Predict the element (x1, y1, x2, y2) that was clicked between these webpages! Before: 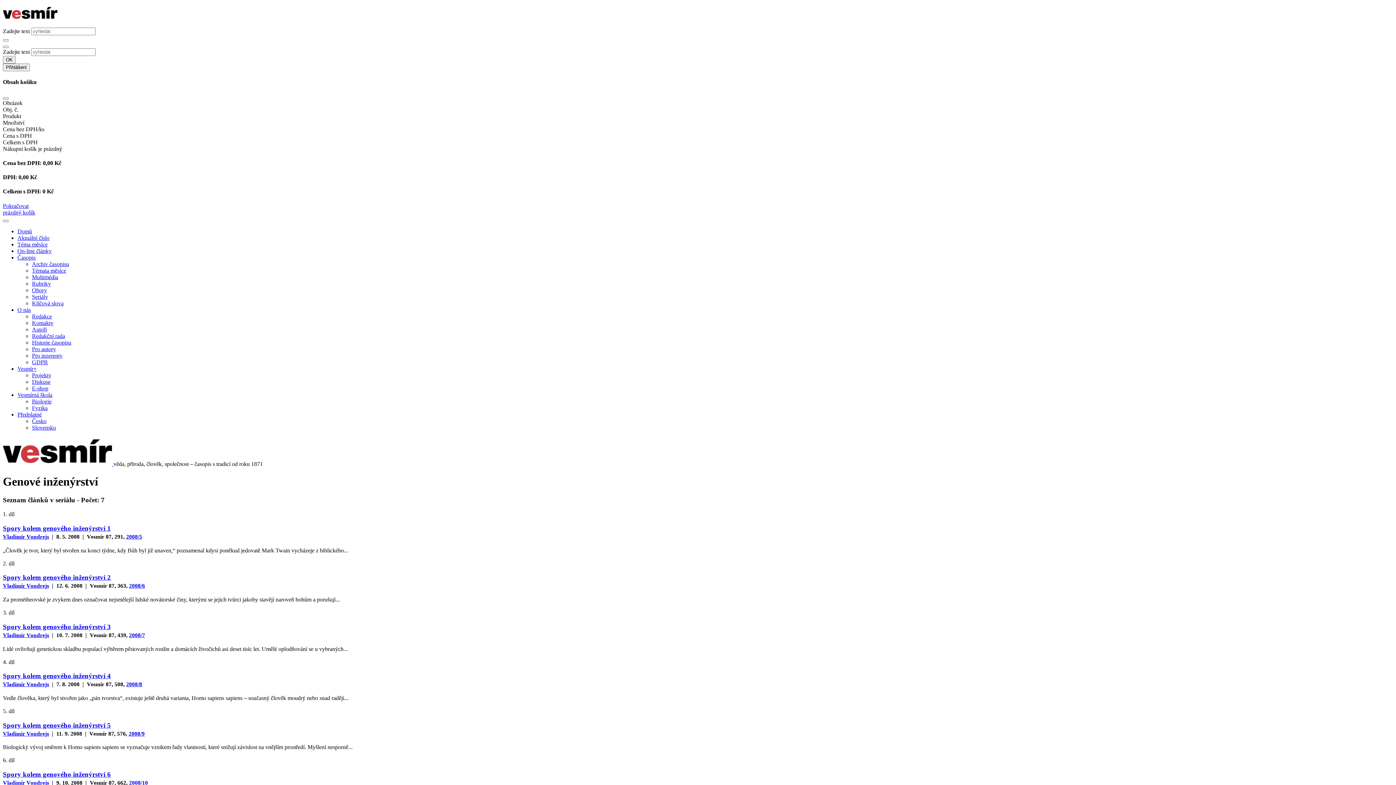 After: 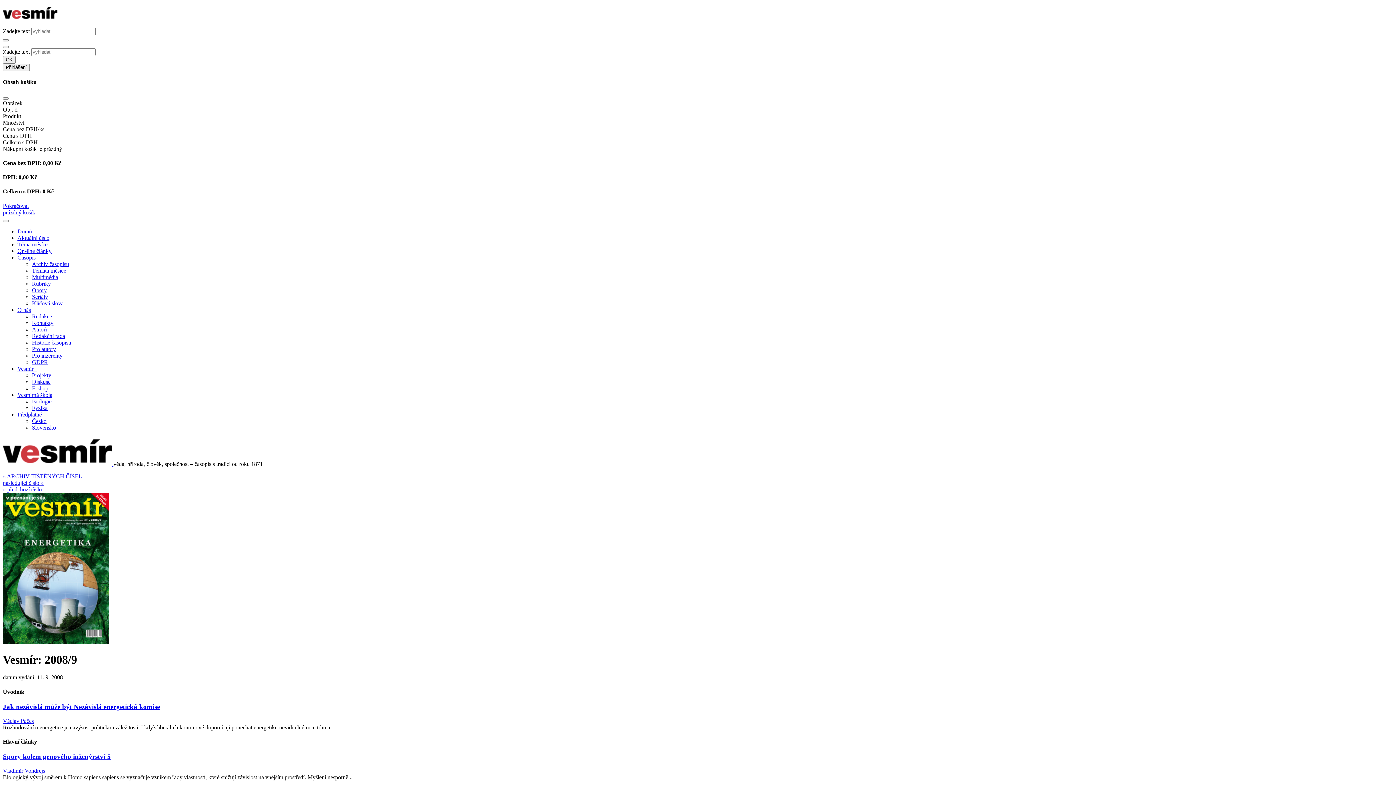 Action: label: 2008/9 bbox: (128, 730, 144, 736)